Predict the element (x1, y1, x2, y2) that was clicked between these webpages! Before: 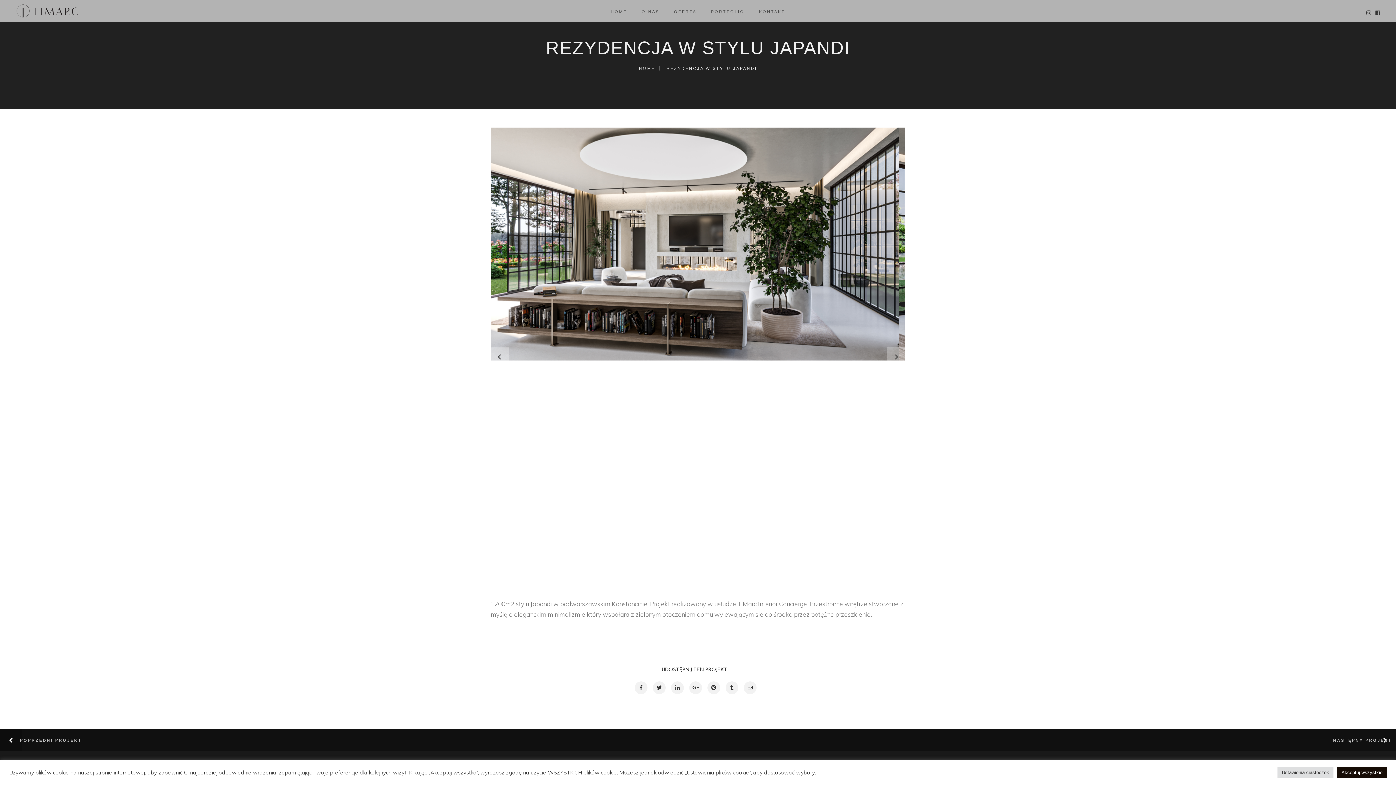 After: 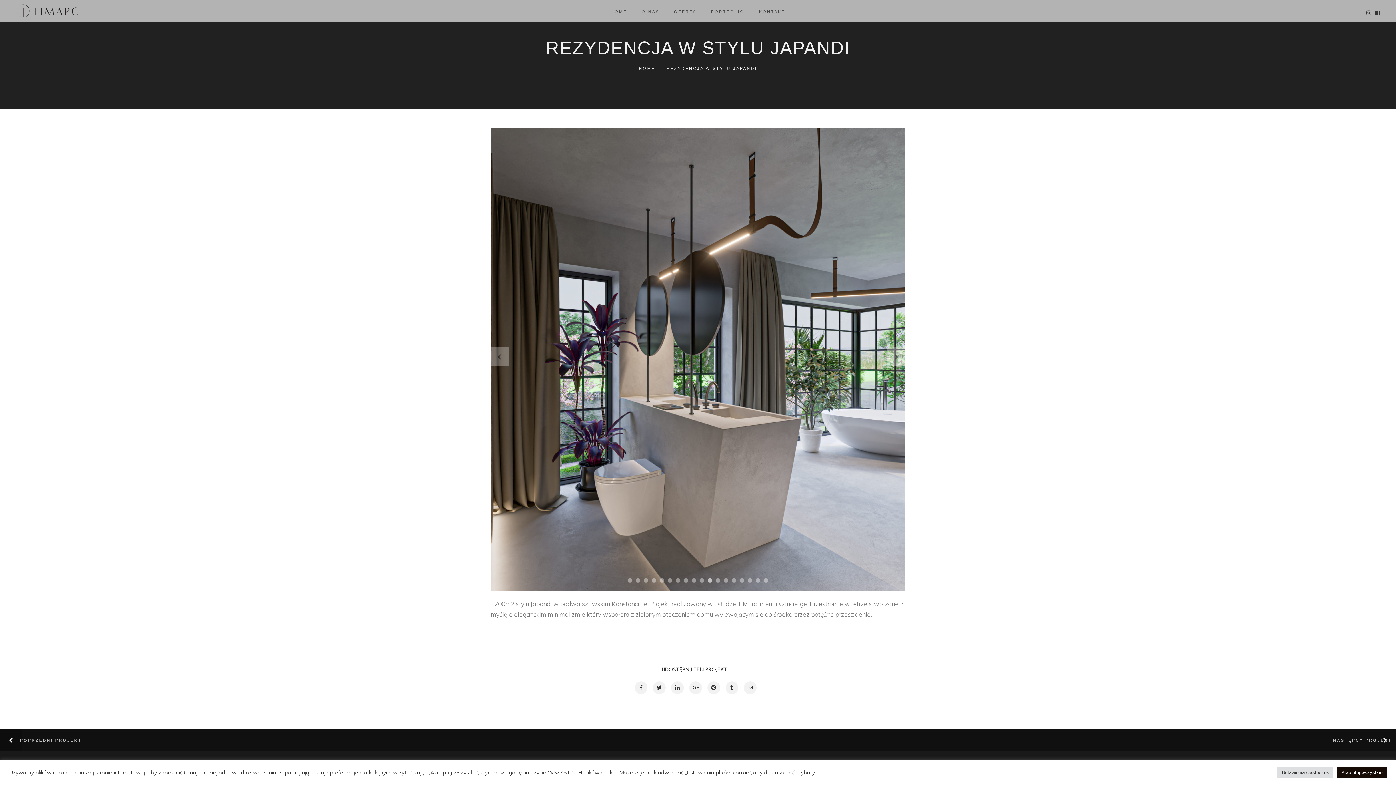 Action: bbox: (708, 578, 712, 583) label: 11